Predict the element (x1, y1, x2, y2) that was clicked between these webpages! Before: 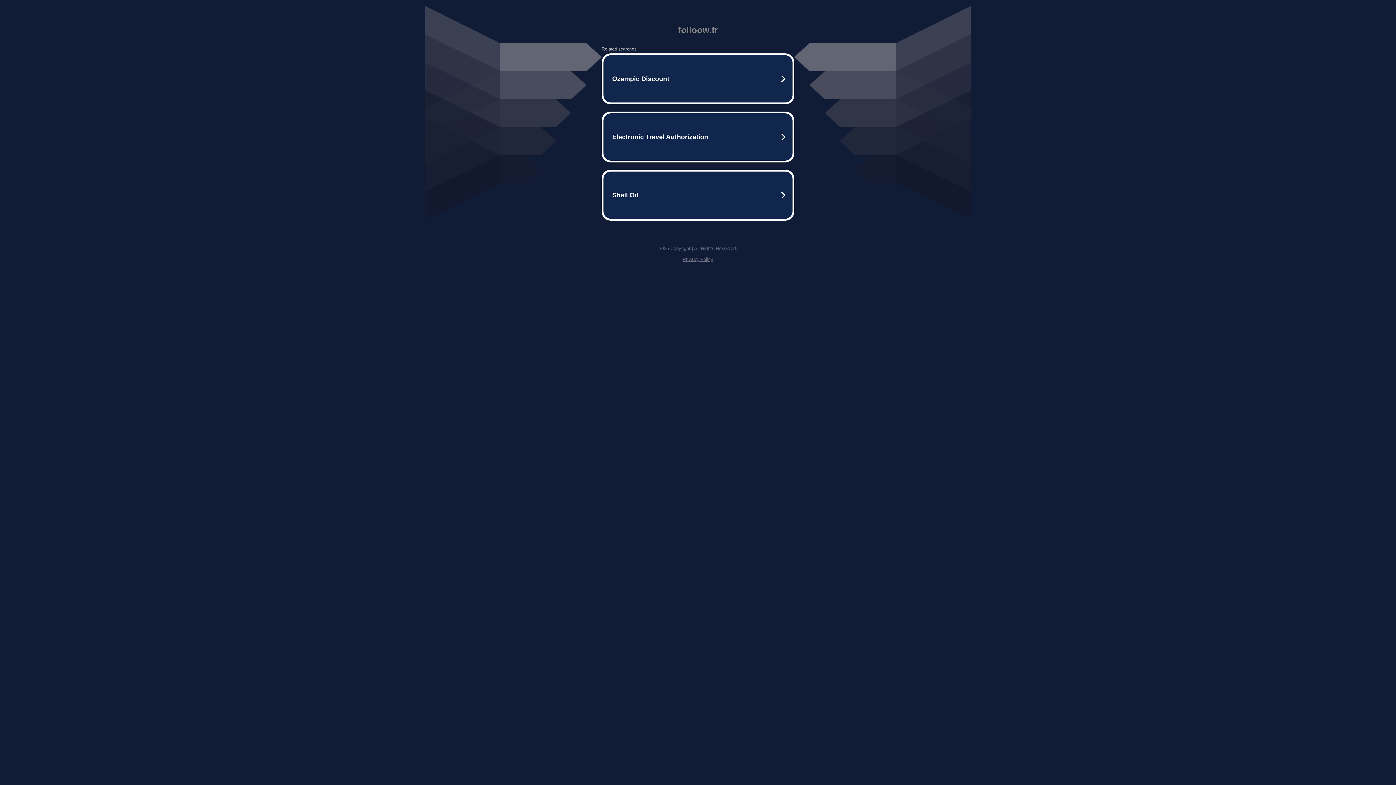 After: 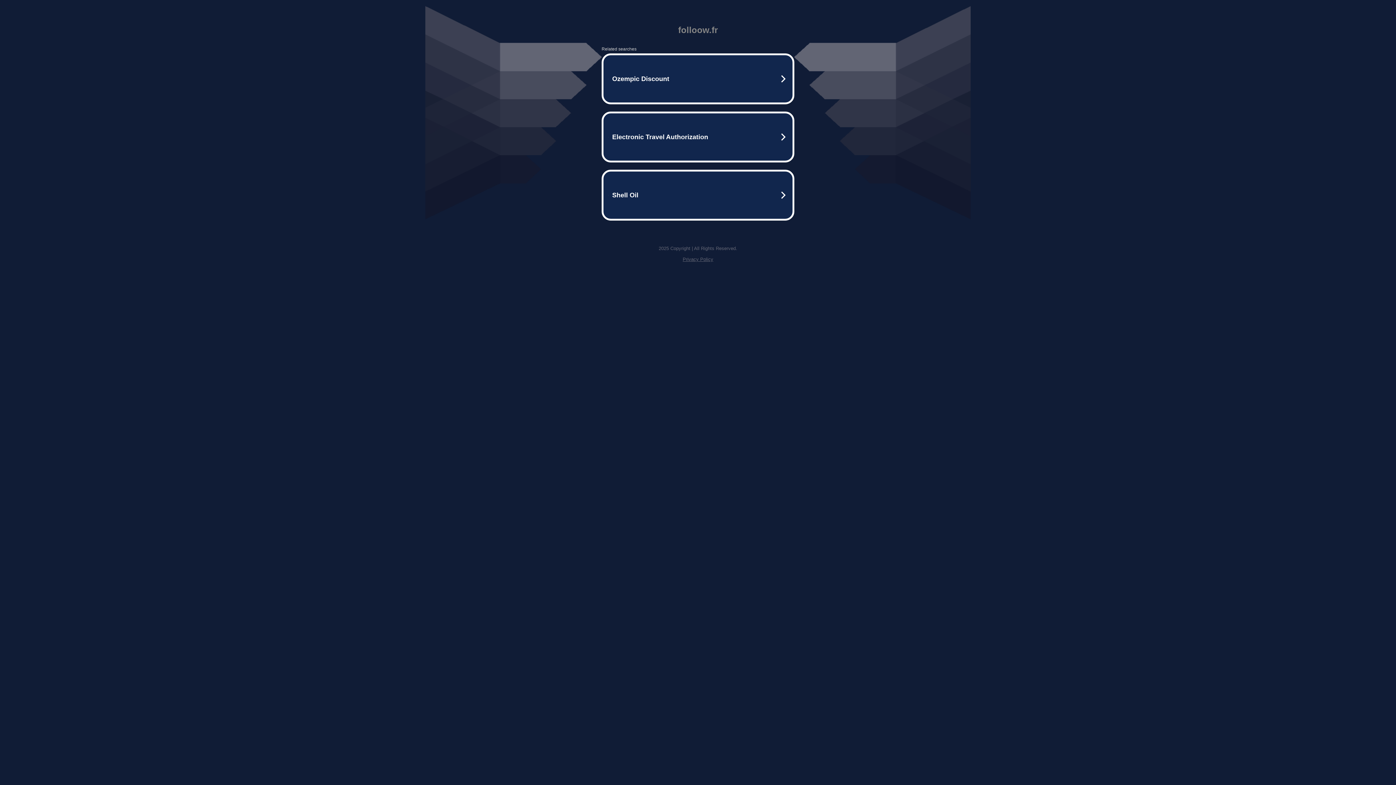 Action: label: Privacy Policy bbox: (682, 256, 713, 262)